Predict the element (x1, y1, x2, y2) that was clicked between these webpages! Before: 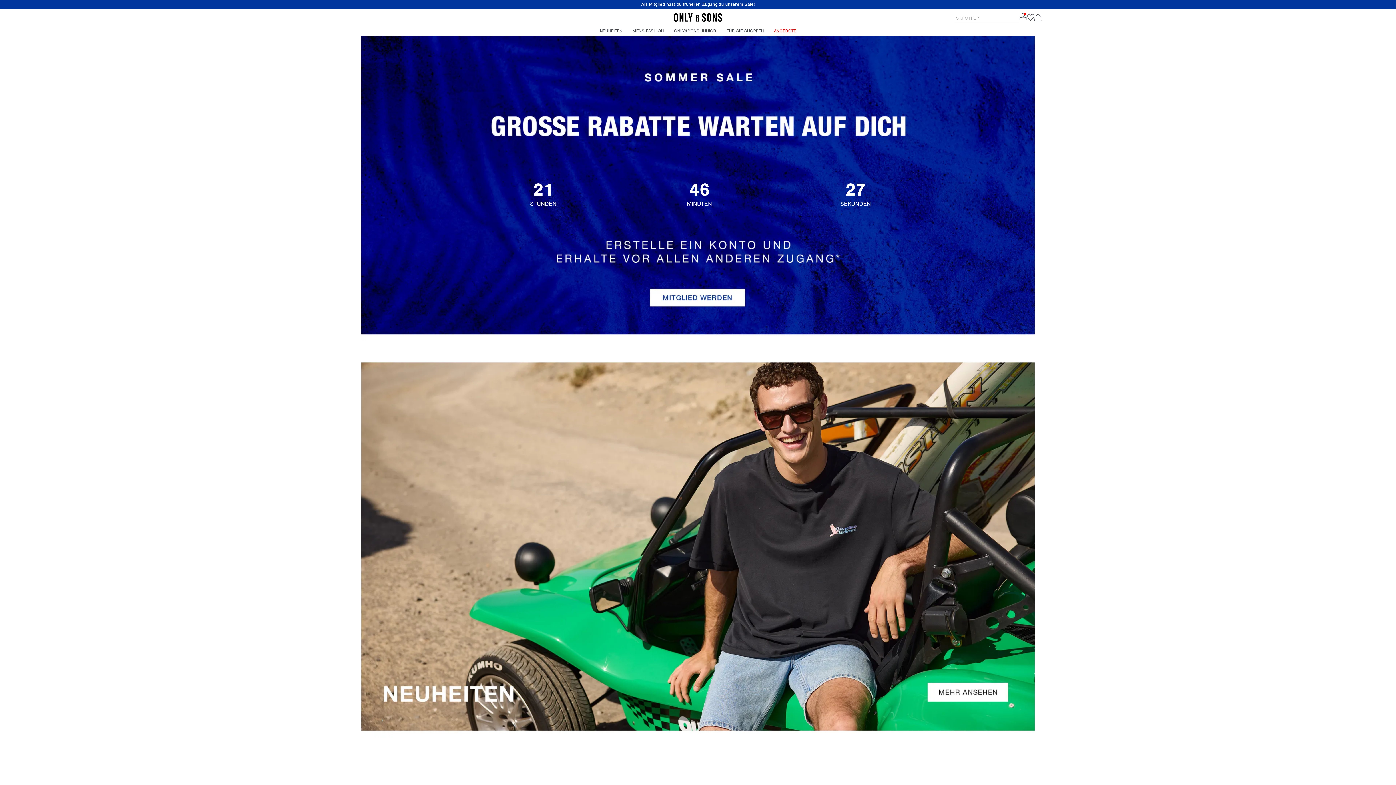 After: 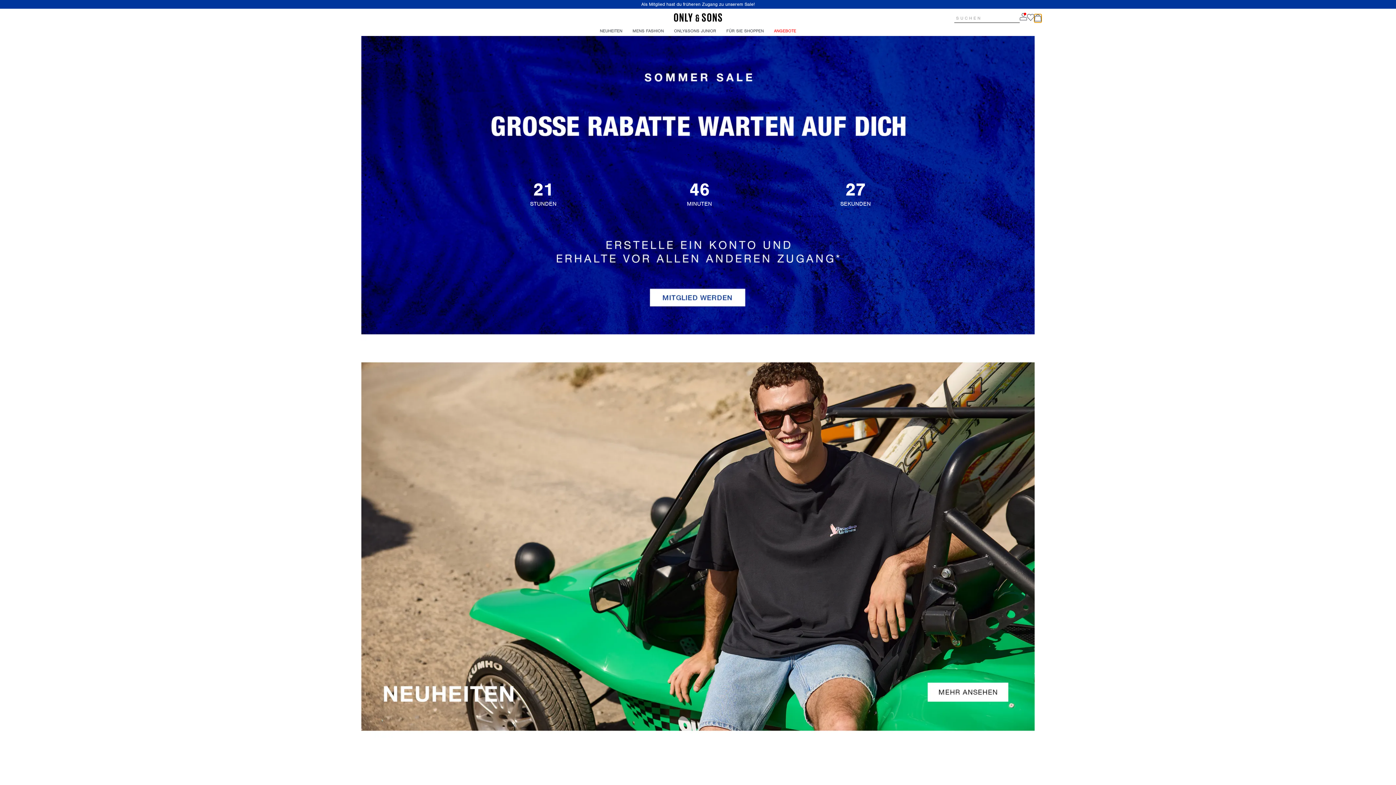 Action: bbox: (1034, 14, 1041, 22) label: Warenkorb öffnen